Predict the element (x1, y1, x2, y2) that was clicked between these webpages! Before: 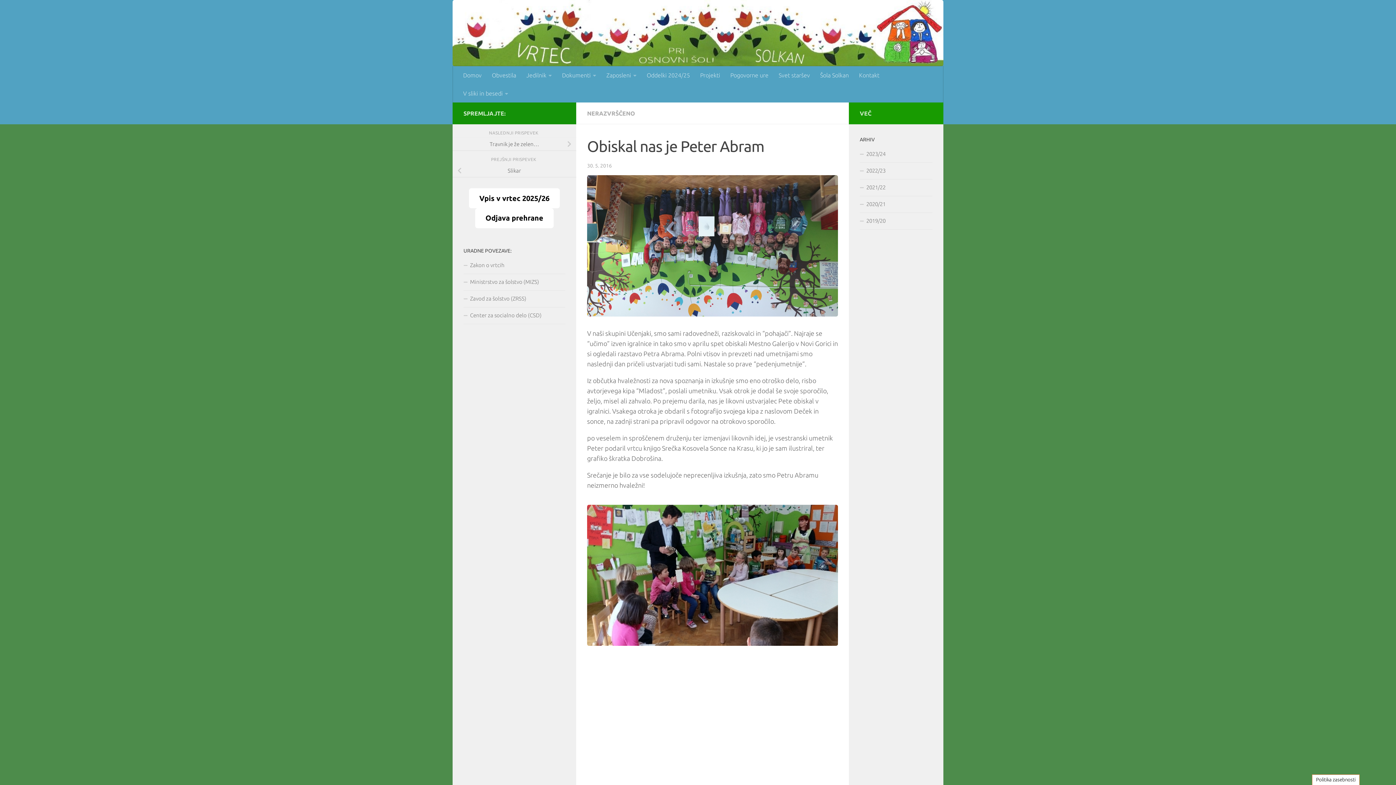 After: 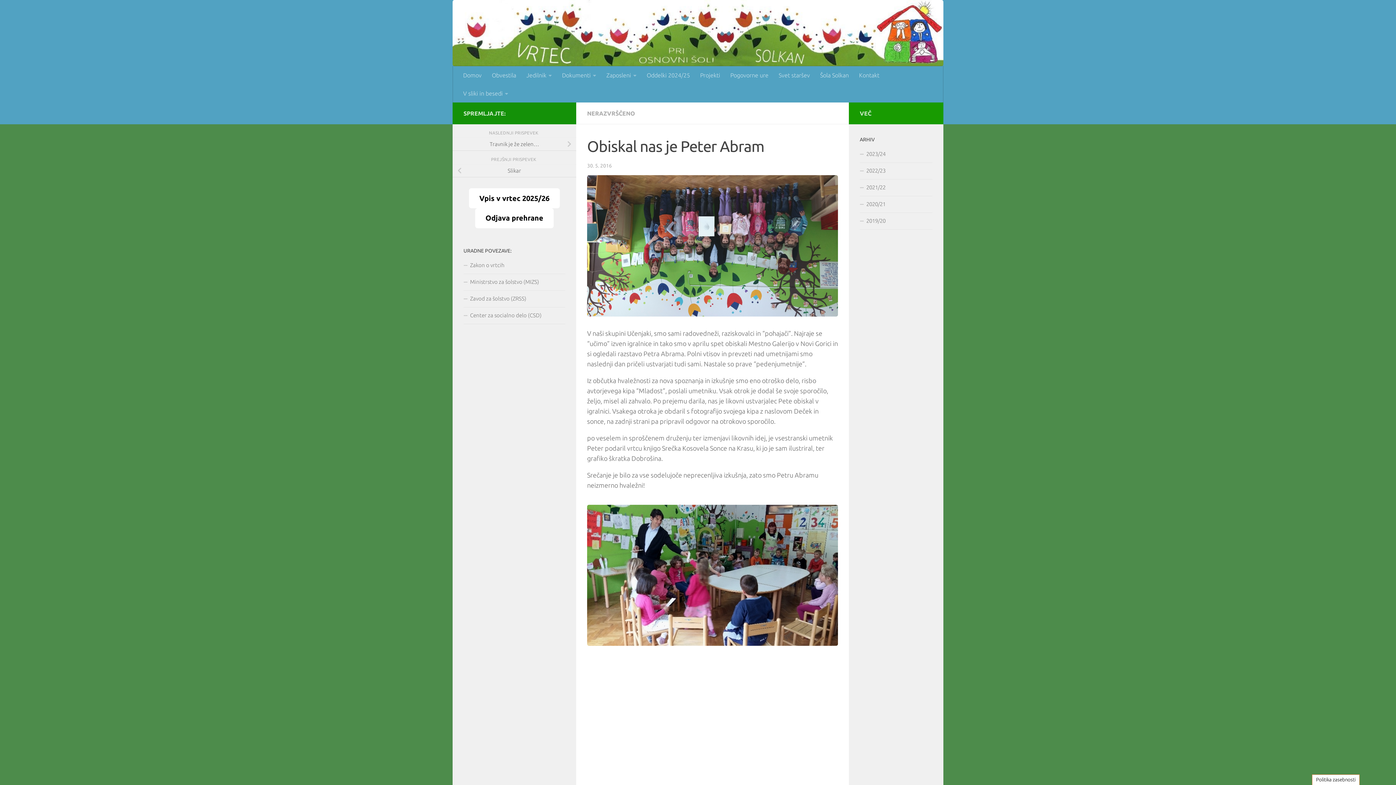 Action: bbox: (475, 208, 553, 228) label: Odjava prehrane